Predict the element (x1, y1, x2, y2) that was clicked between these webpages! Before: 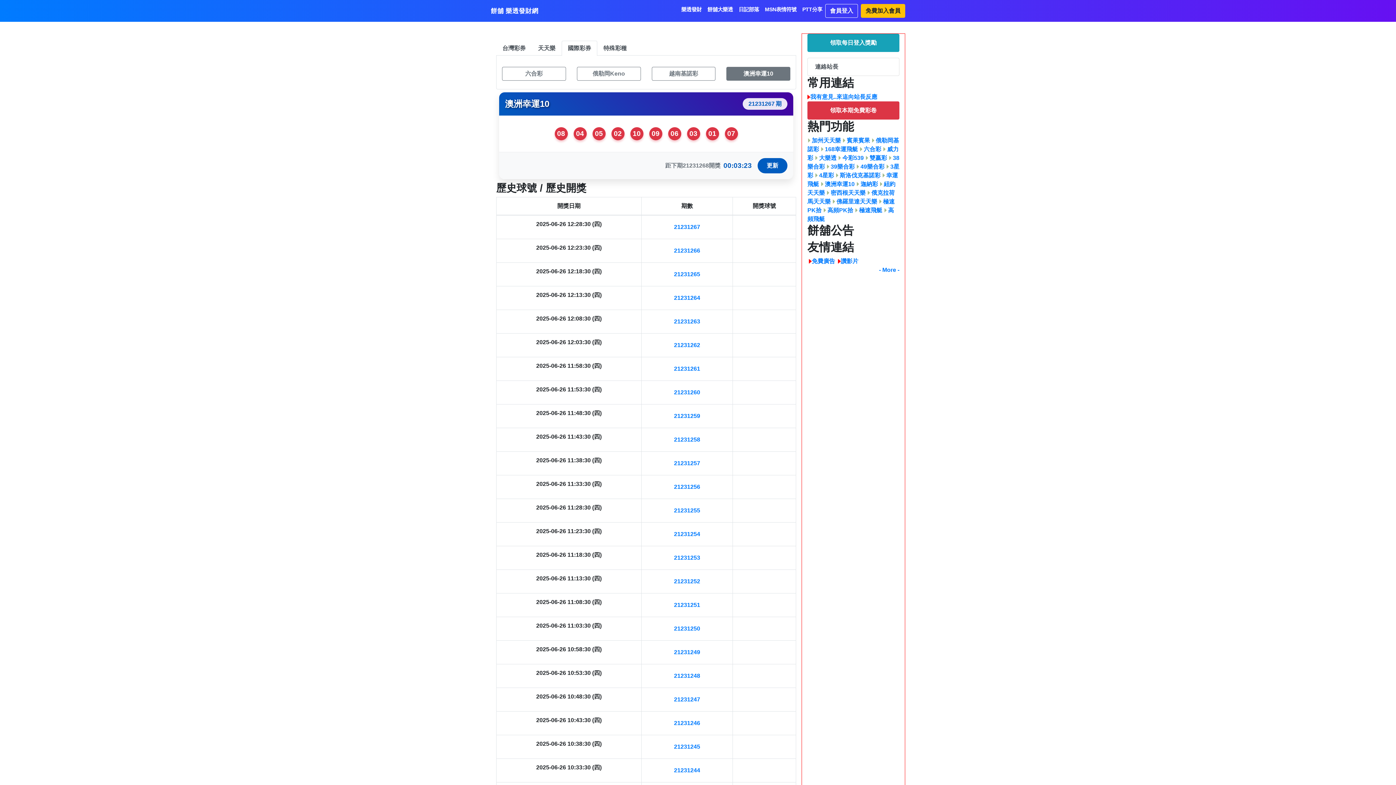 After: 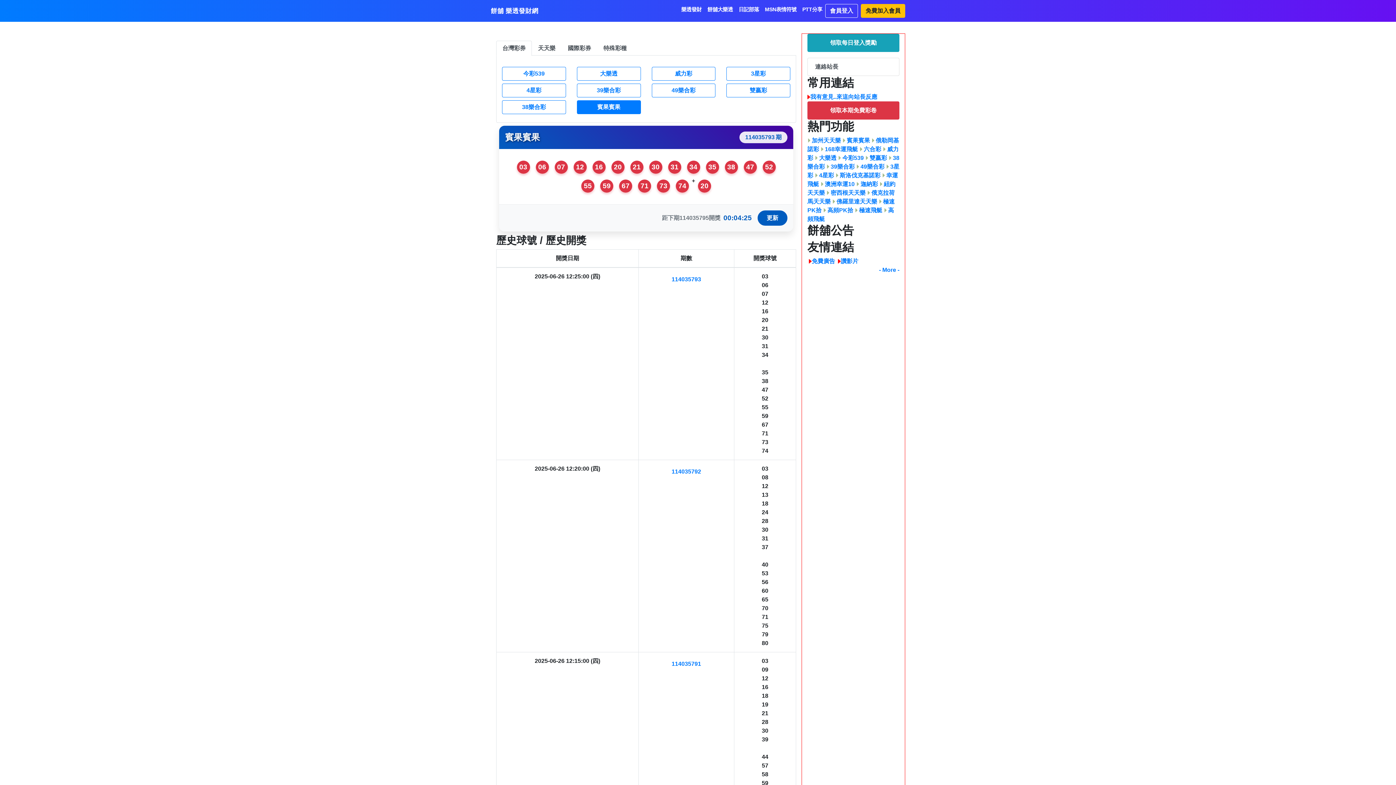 Action: label:  賓果賓果 bbox: (842, 137, 870, 143)